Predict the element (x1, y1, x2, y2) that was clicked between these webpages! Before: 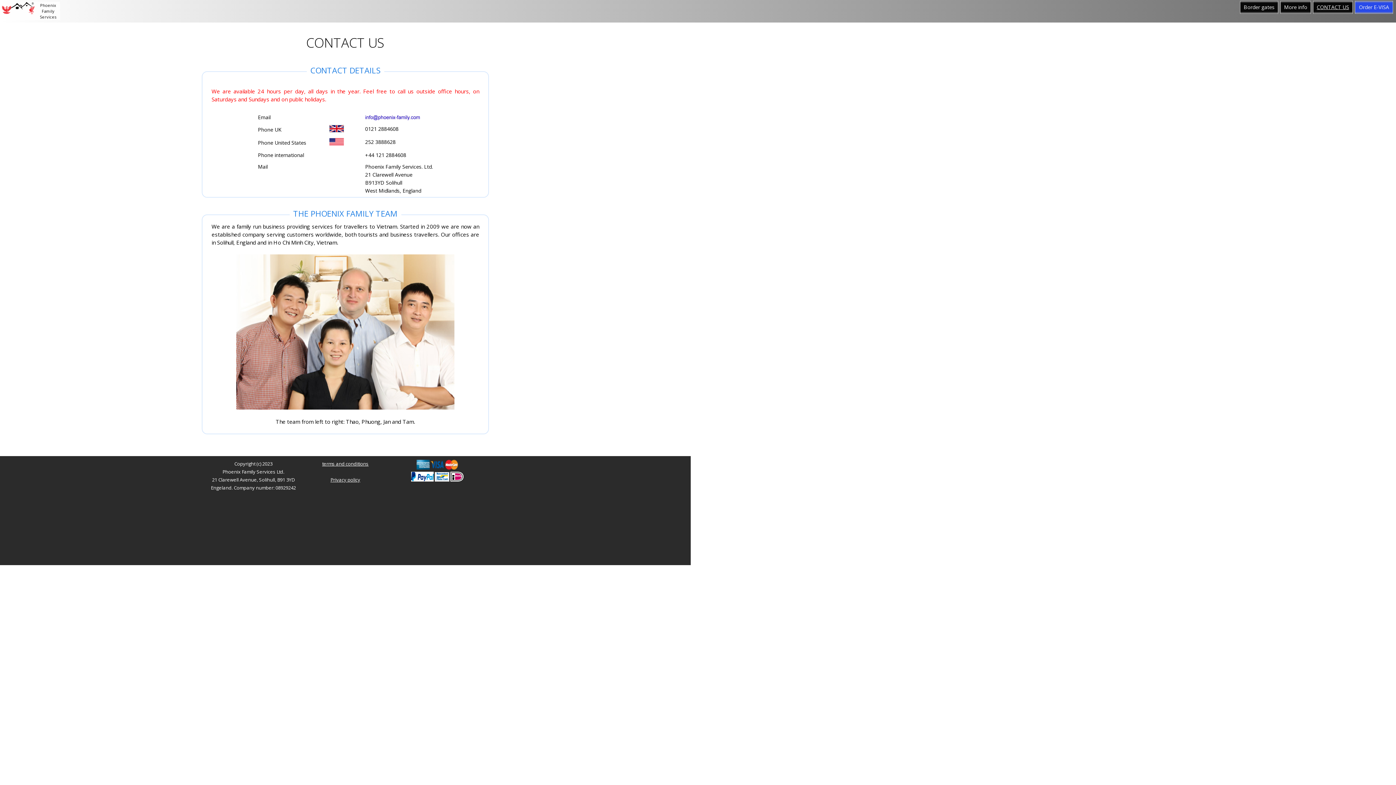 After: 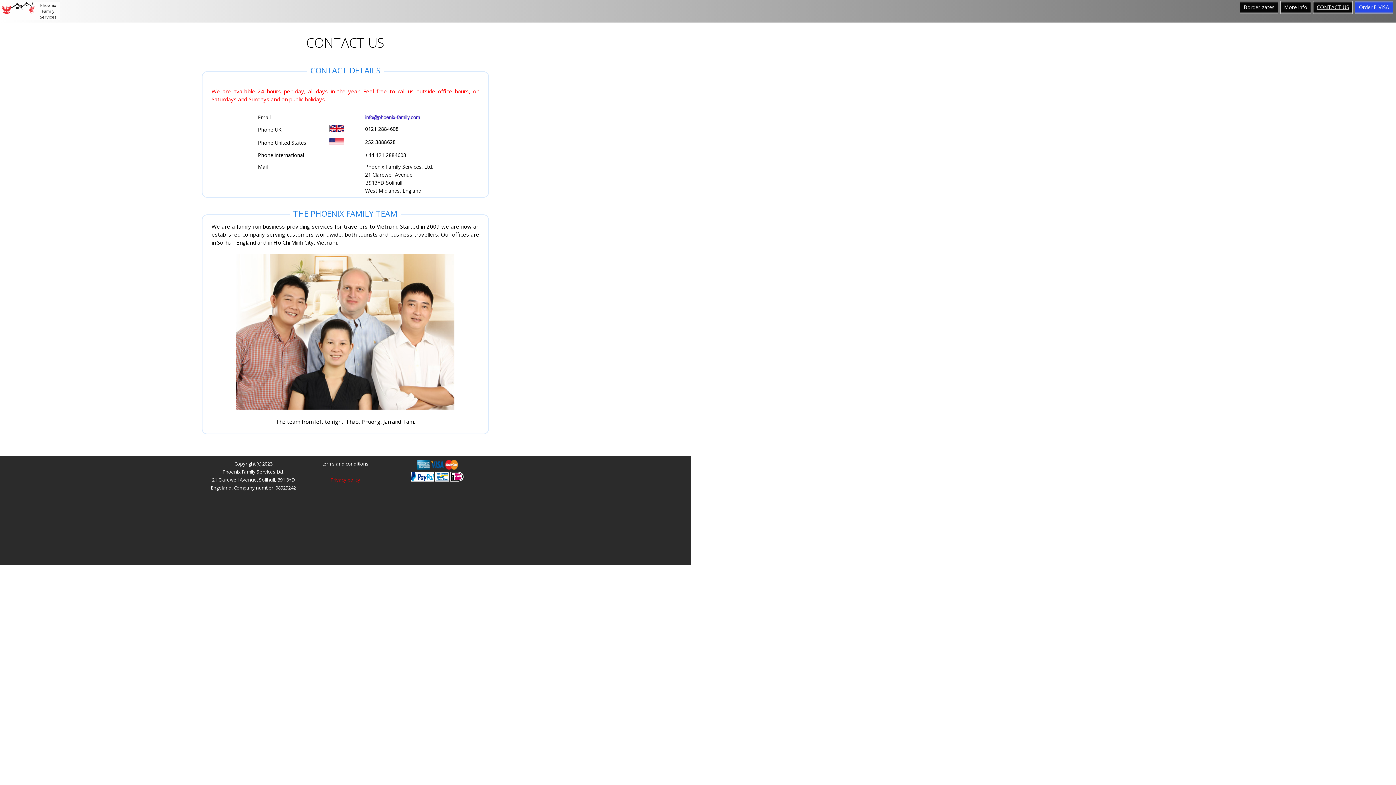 Action: bbox: (330, 476, 360, 483) label: Privacy policy